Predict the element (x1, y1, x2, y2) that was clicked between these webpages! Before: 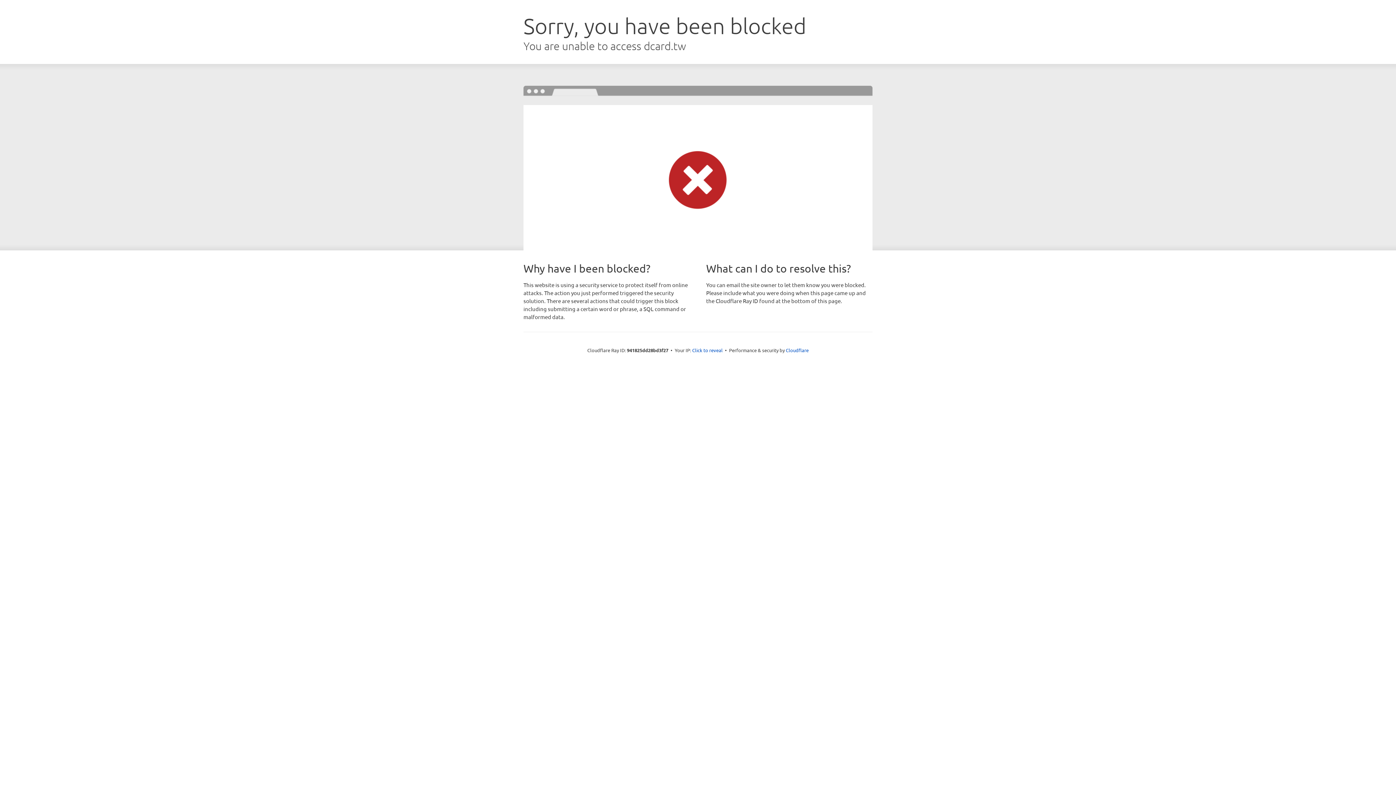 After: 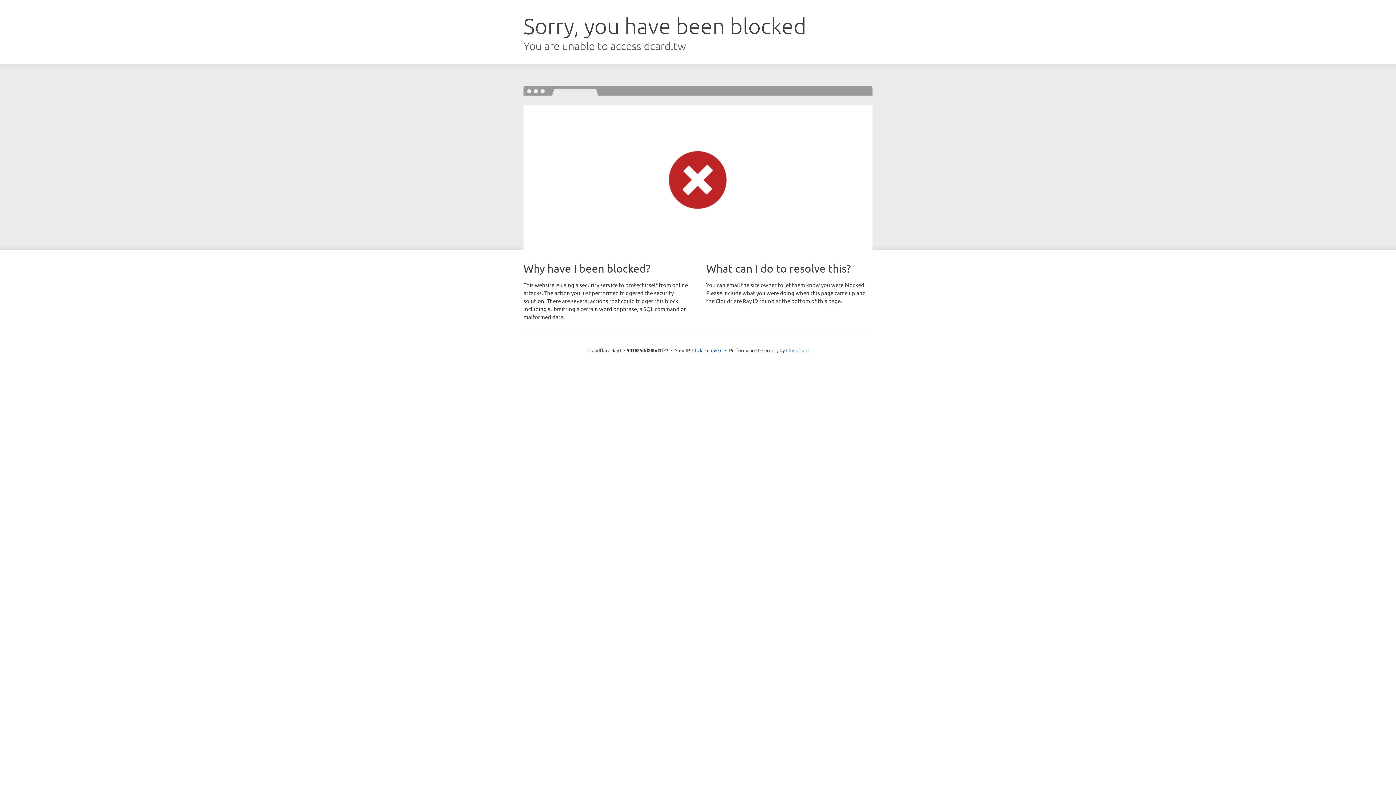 Action: label: Cloudflare bbox: (786, 347, 808, 353)